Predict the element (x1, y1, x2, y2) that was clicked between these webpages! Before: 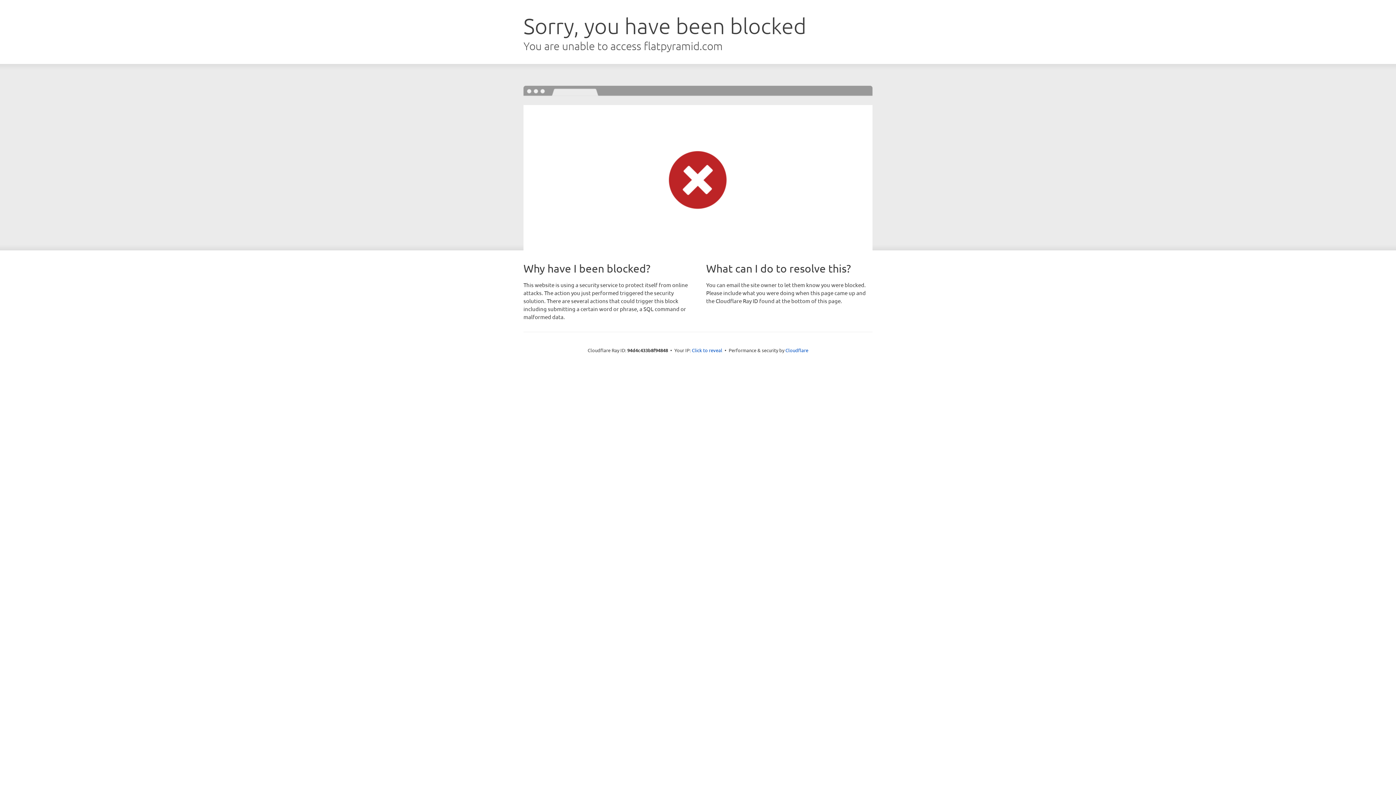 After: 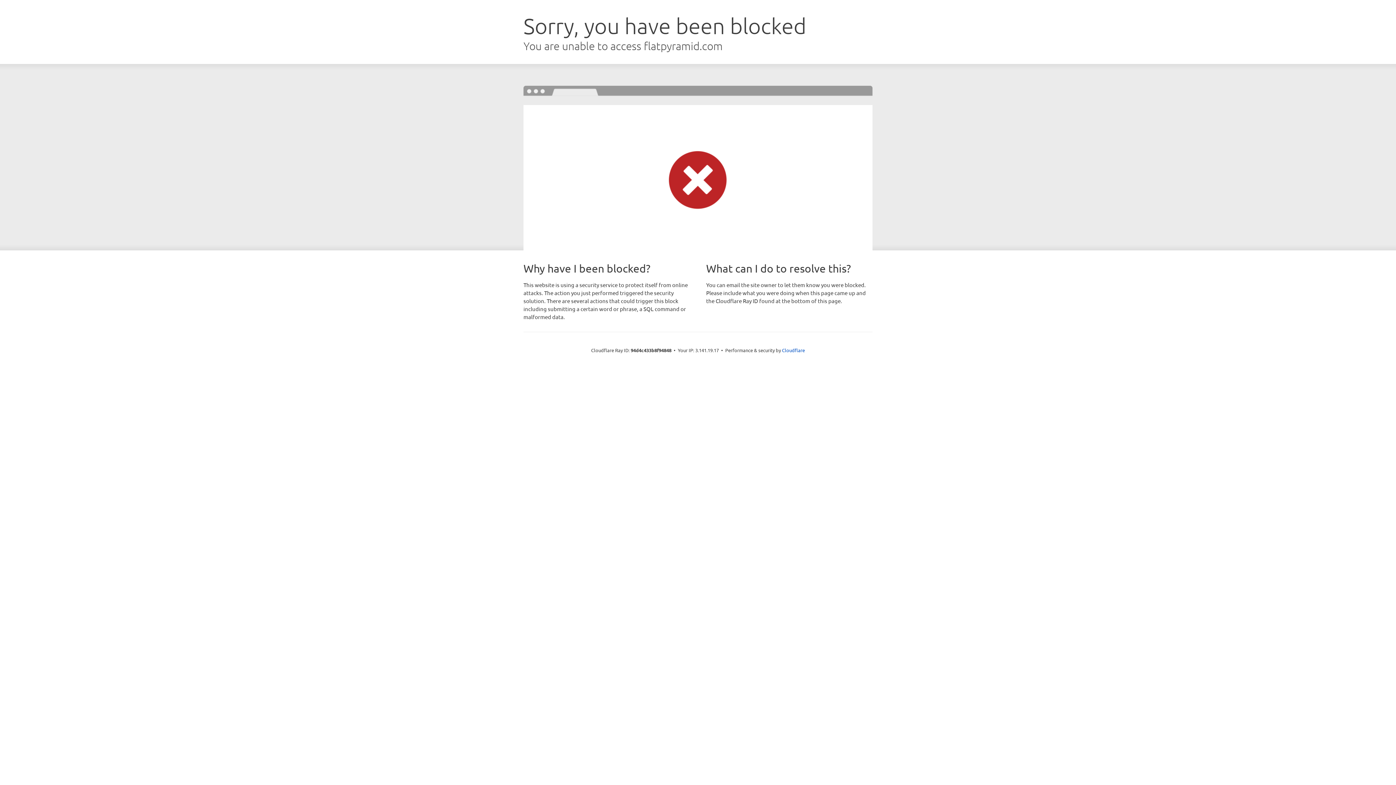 Action: bbox: (692, 346, 722, 353) label: Click to reveal